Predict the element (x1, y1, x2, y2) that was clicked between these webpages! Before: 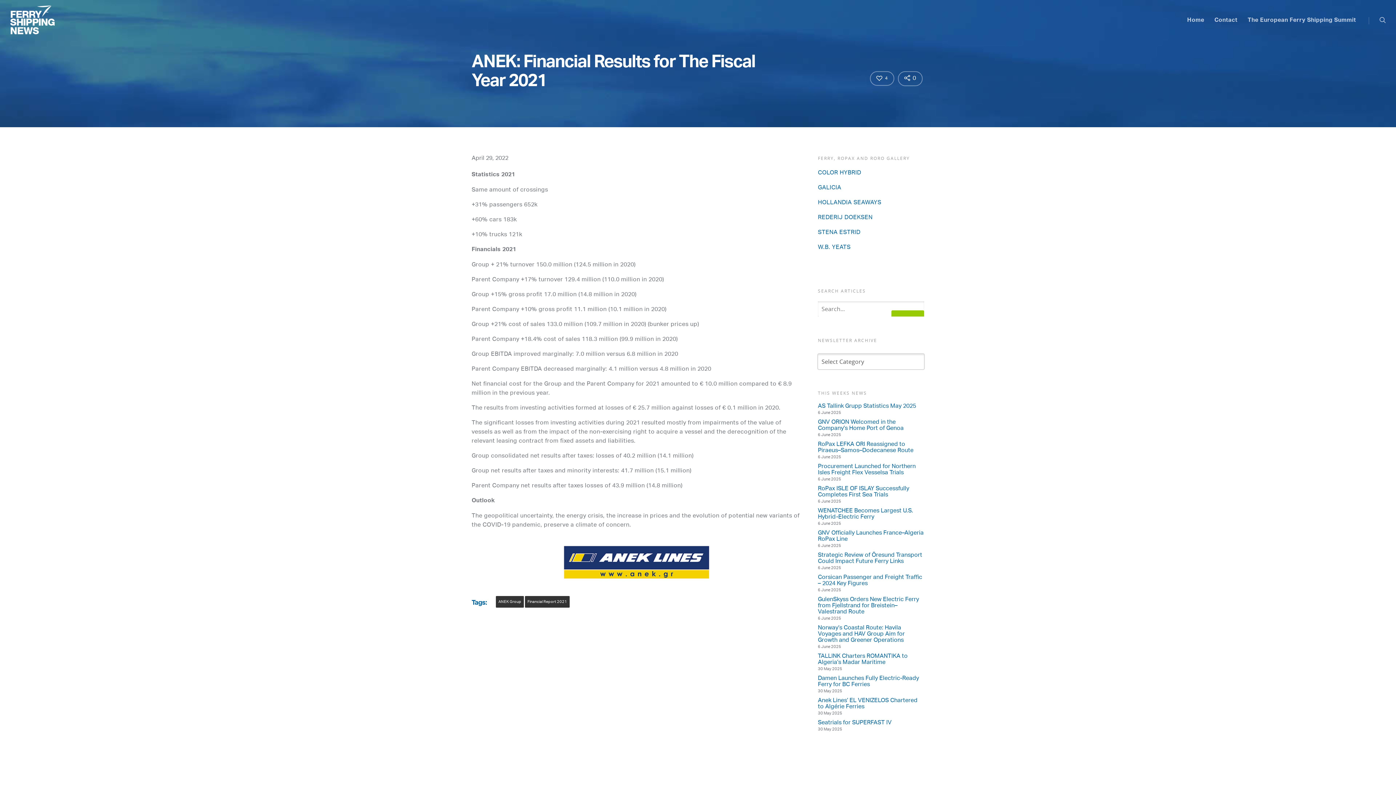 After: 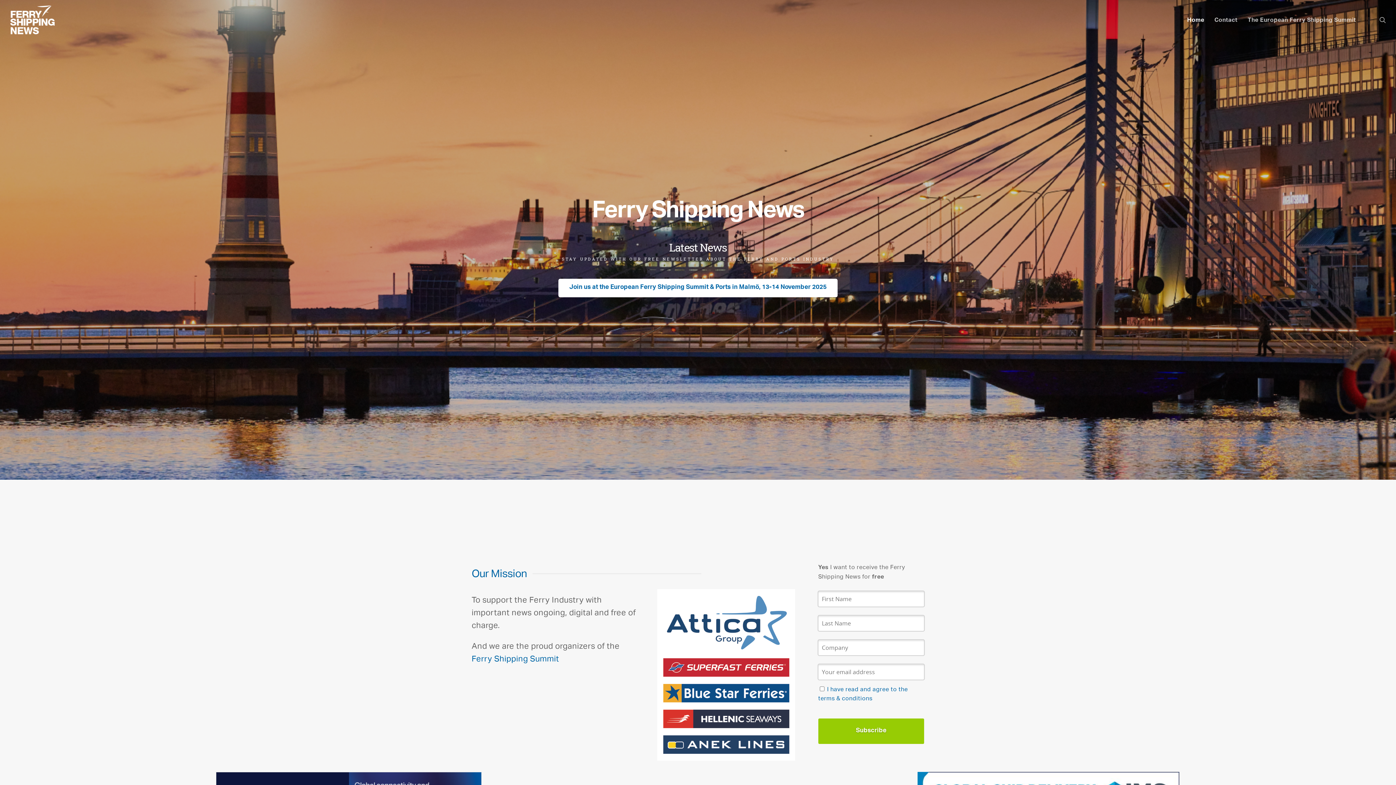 Action: label: Home bbox: (1182, 5, 1209, 41)